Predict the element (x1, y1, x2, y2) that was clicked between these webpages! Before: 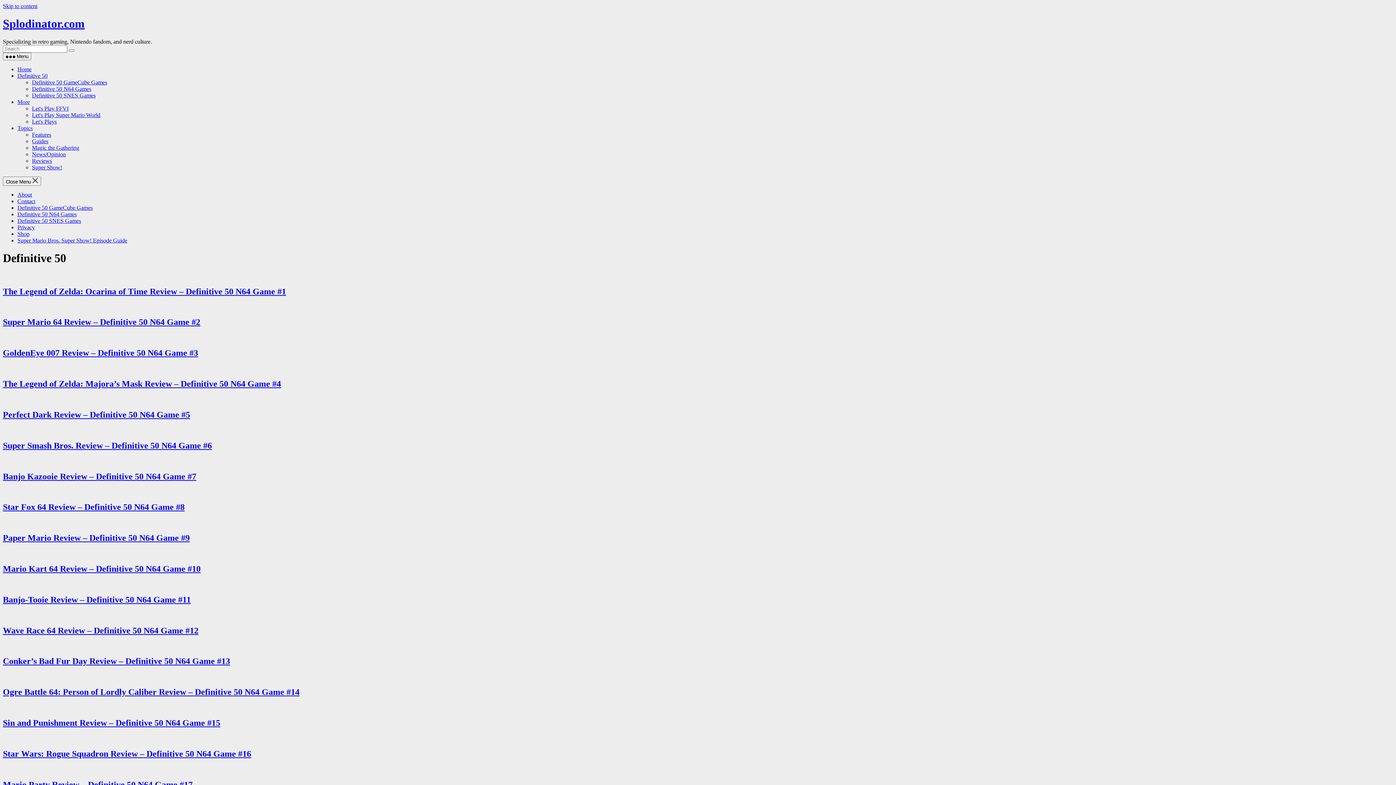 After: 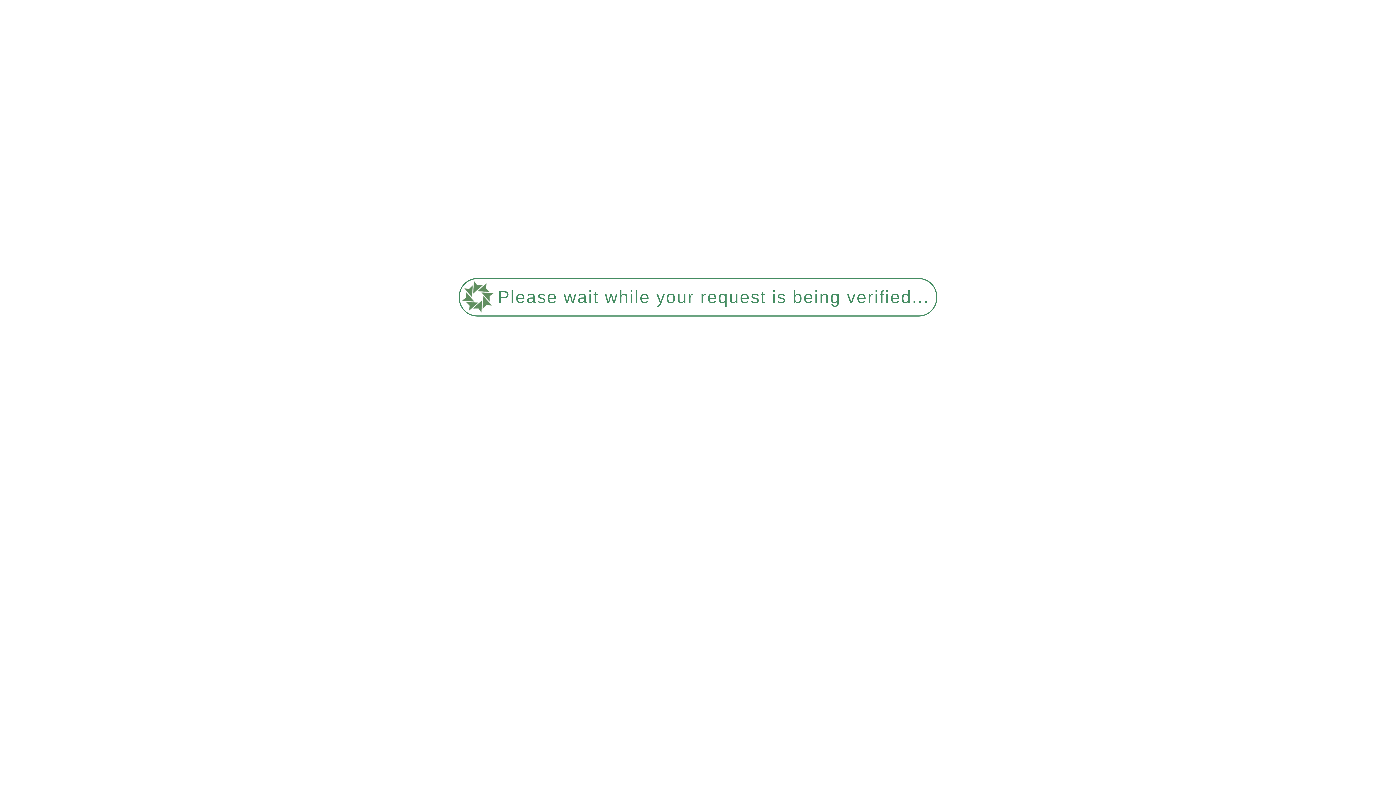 Action: bbox: (2, 286, 286, 296) label: The Legend of Zelda: Ocarina of Time Review – Definitive 50 N64 Game #1